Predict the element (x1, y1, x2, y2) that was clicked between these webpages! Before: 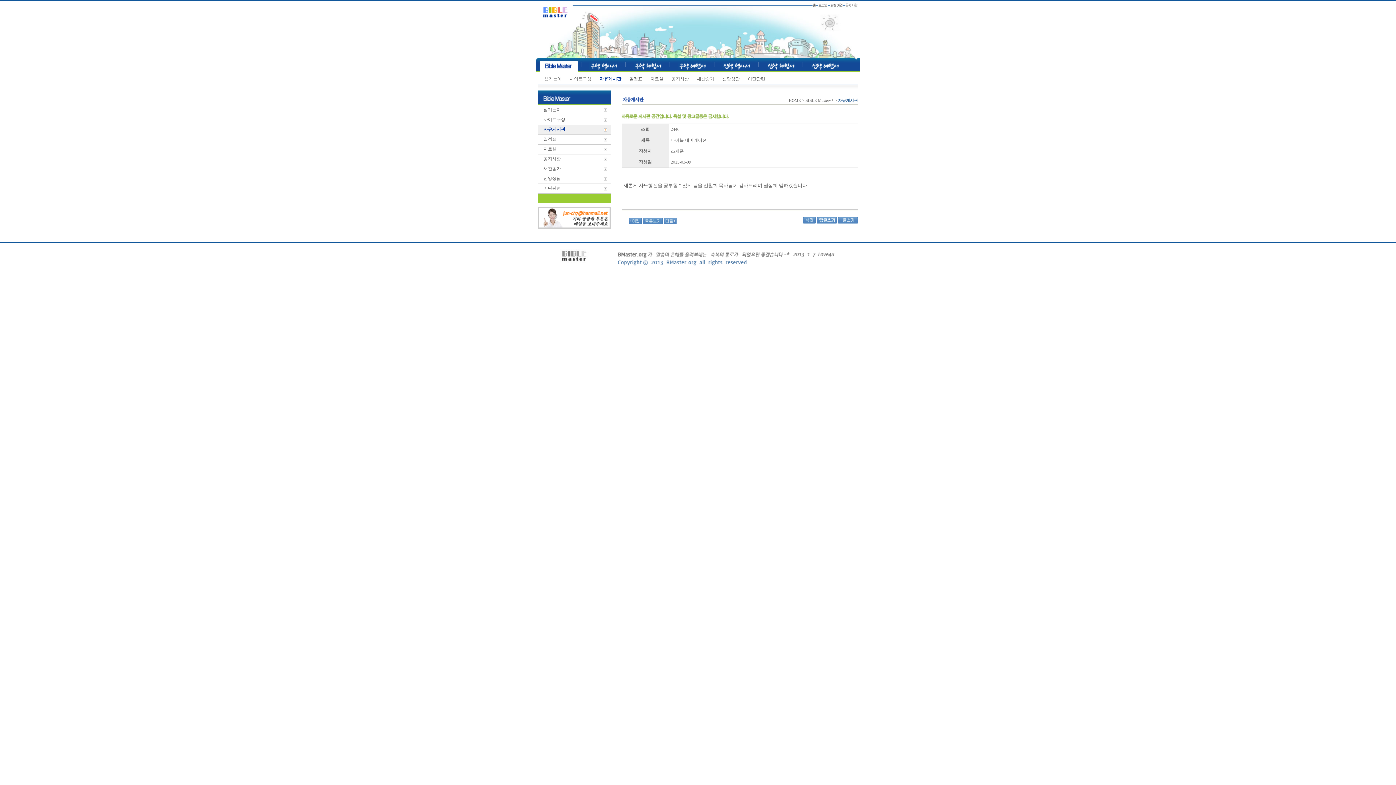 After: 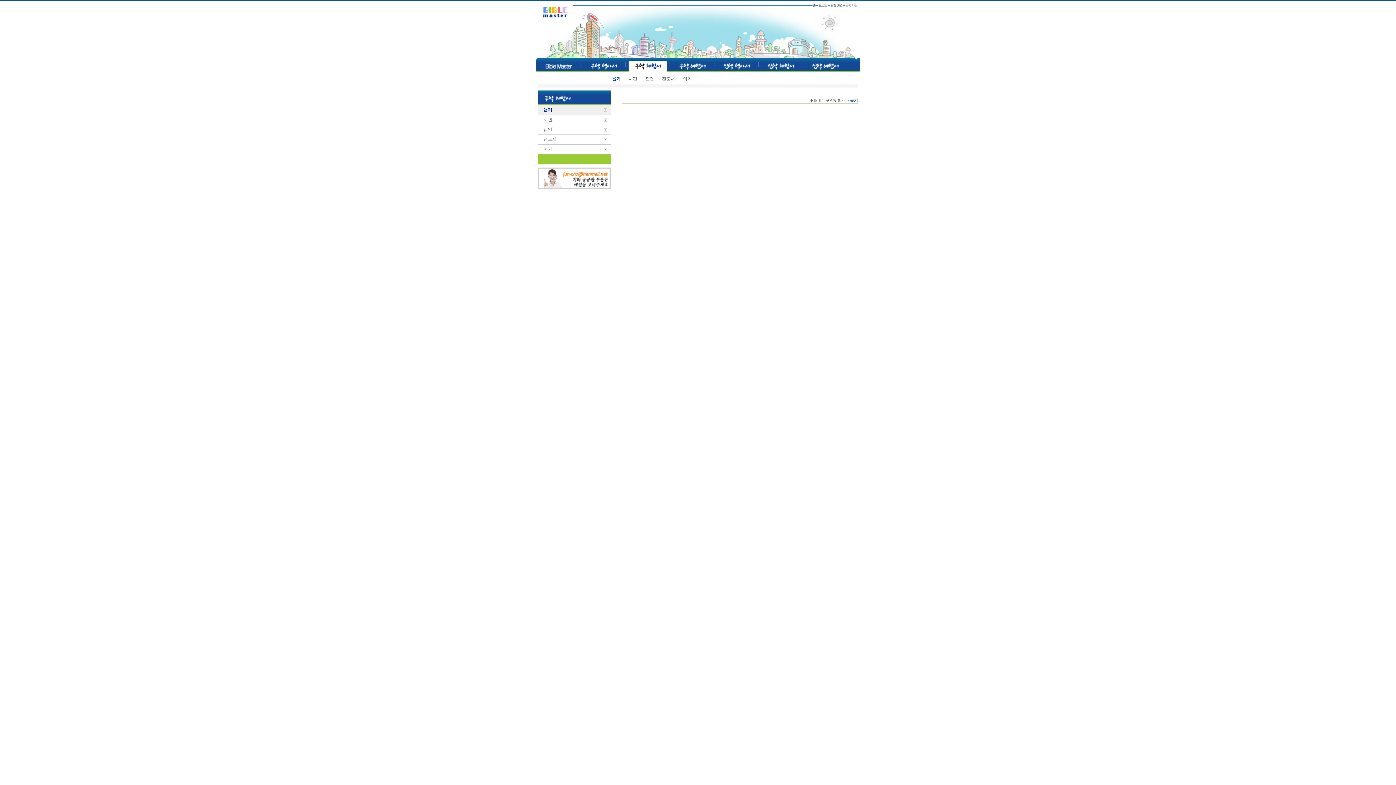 Action: bbox: (628, 67, 666, 72)